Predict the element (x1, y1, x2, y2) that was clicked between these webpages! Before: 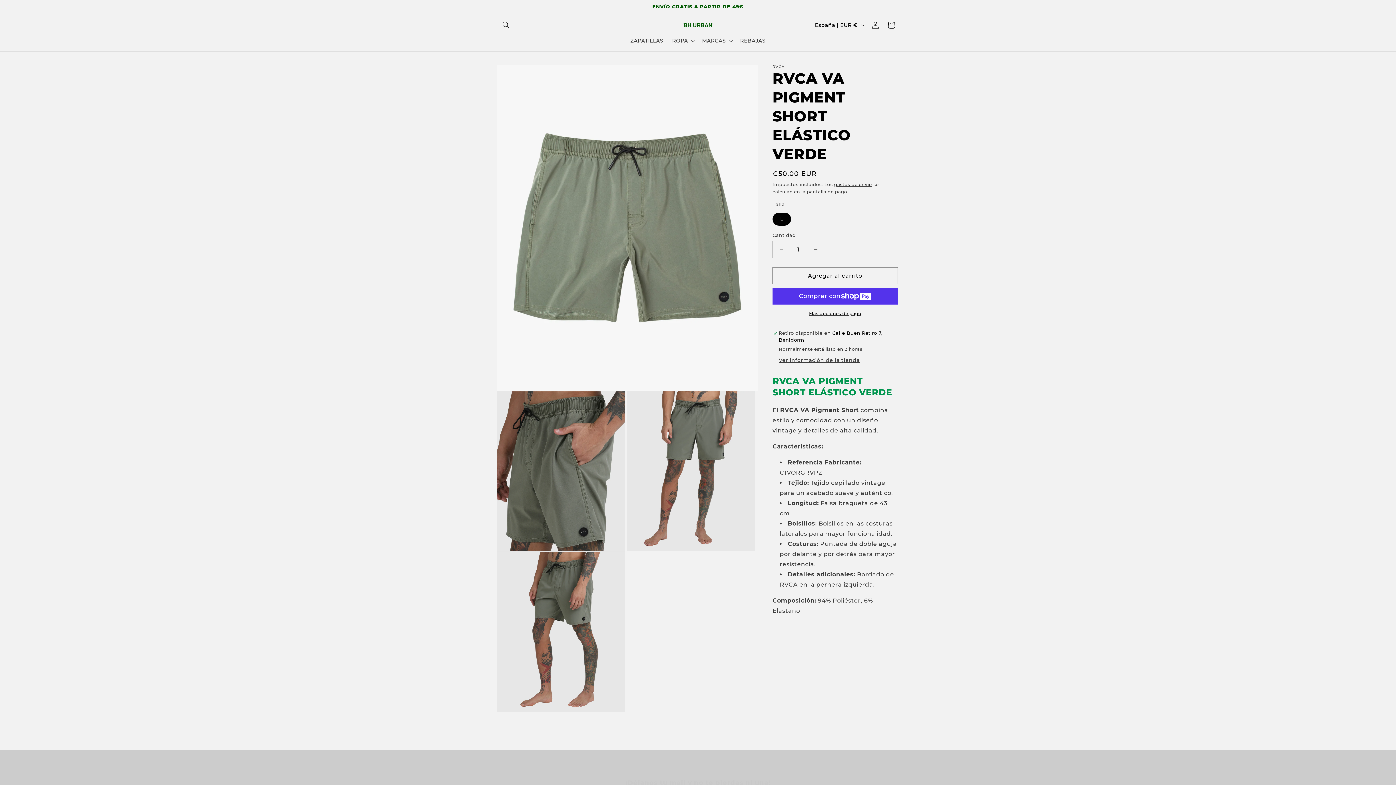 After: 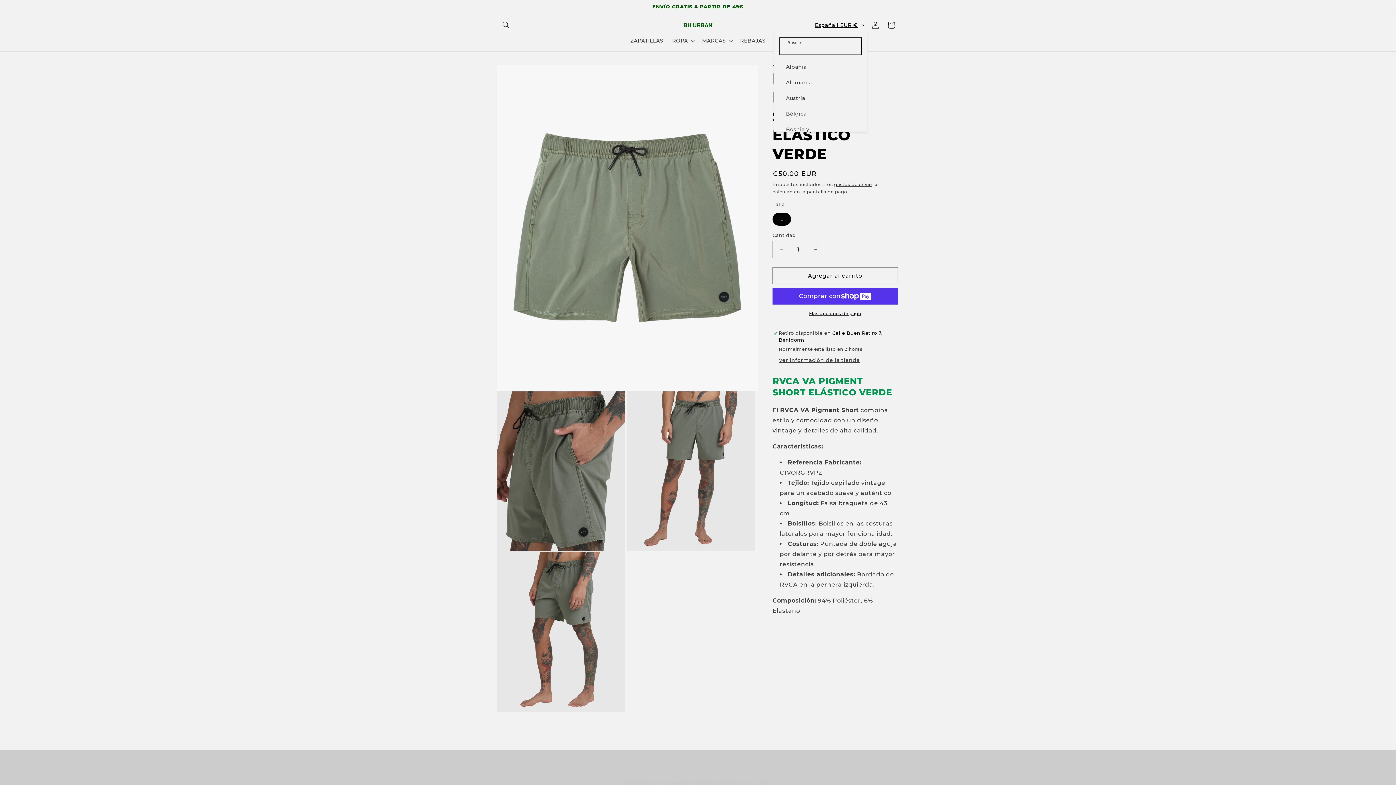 Action: label: España | EUR € bbox: (810, 18, 867, 32)